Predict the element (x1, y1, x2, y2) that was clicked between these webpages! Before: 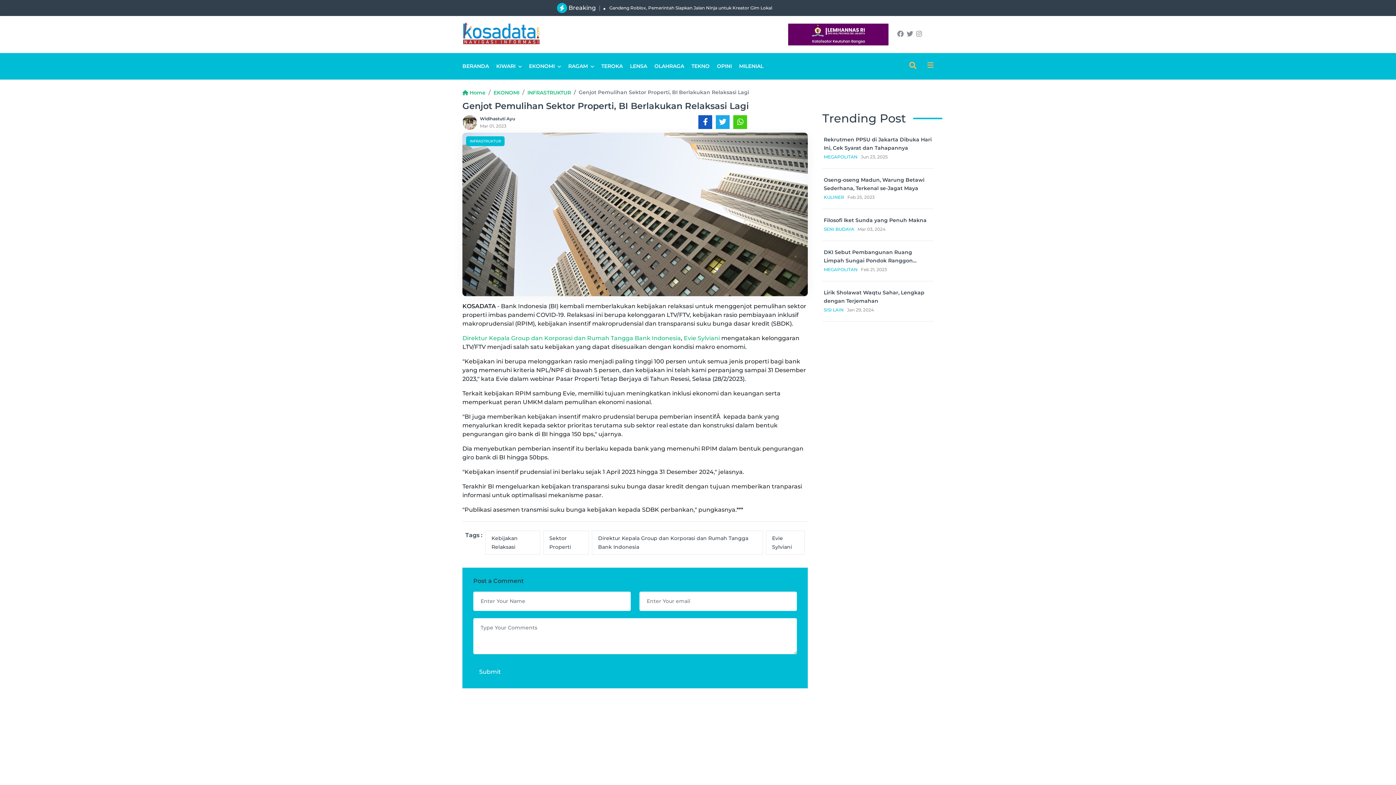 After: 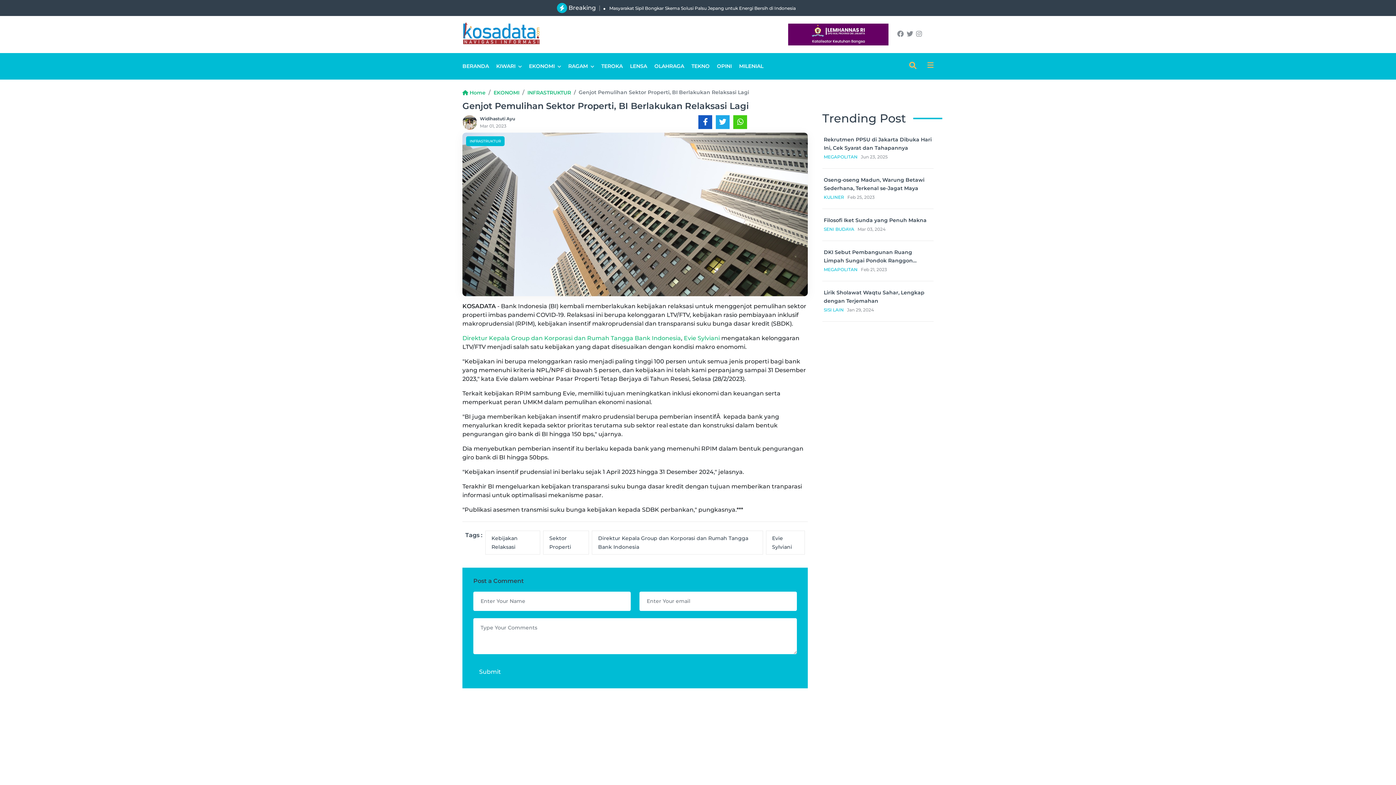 Action: bbox: (737, 119, 743, 126)